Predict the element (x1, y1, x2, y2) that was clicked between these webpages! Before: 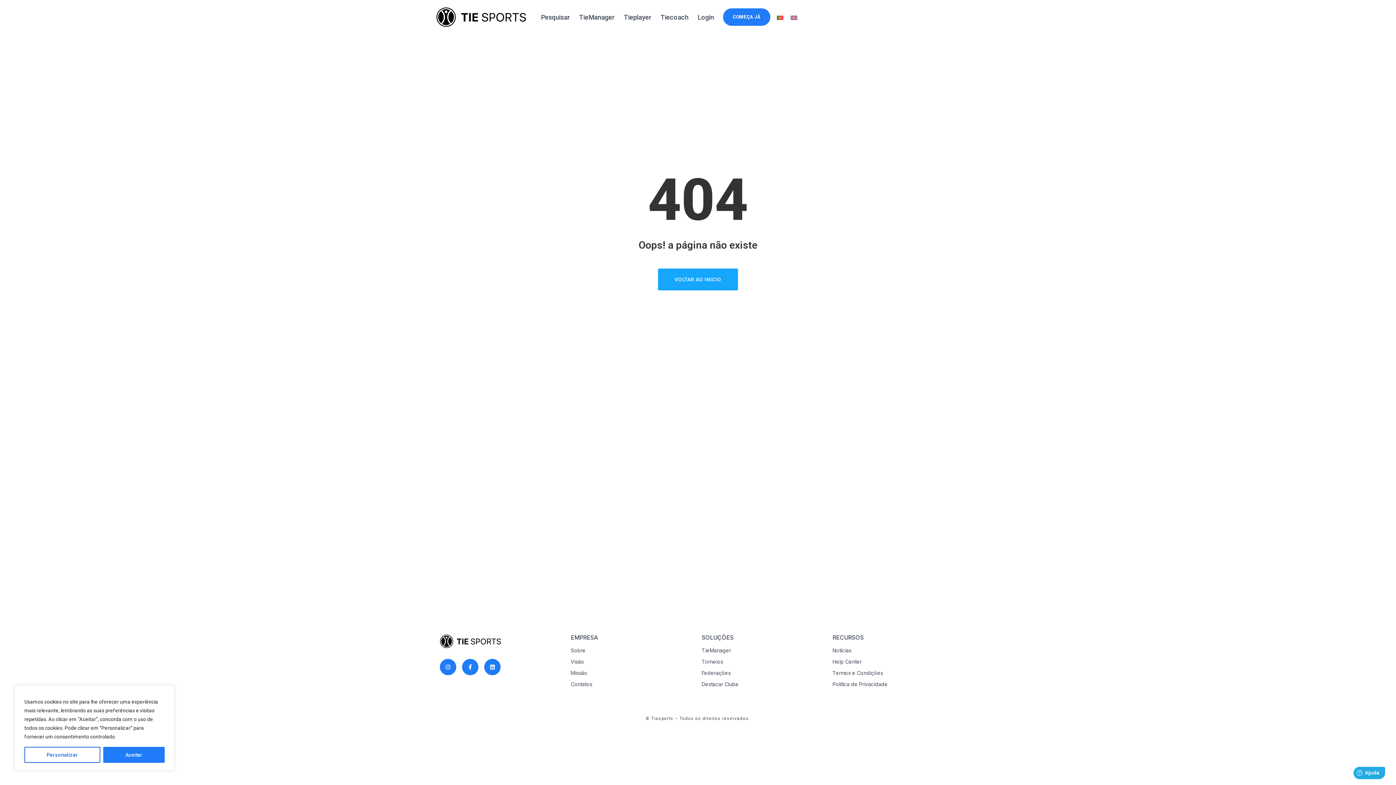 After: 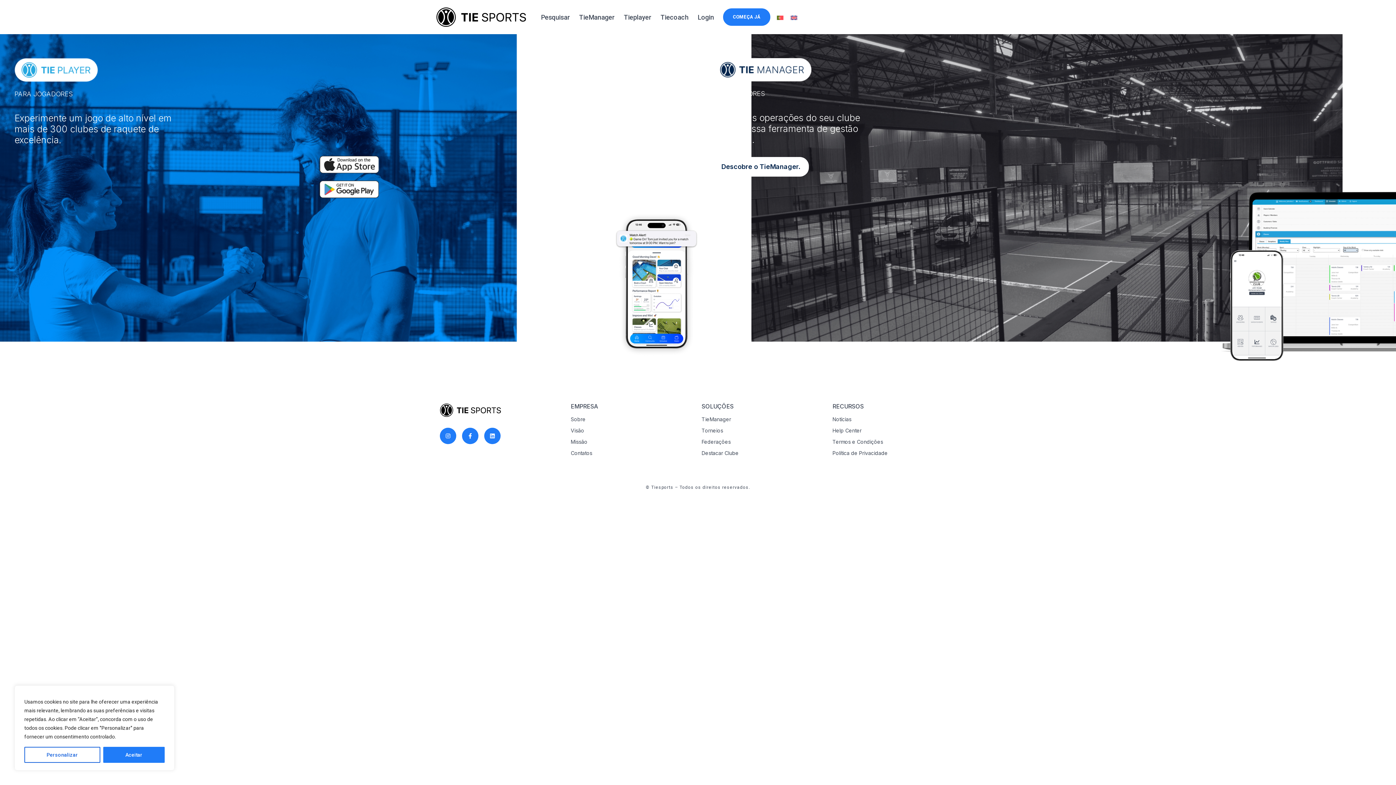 Action: bbox: (773, 11, 787, 23)